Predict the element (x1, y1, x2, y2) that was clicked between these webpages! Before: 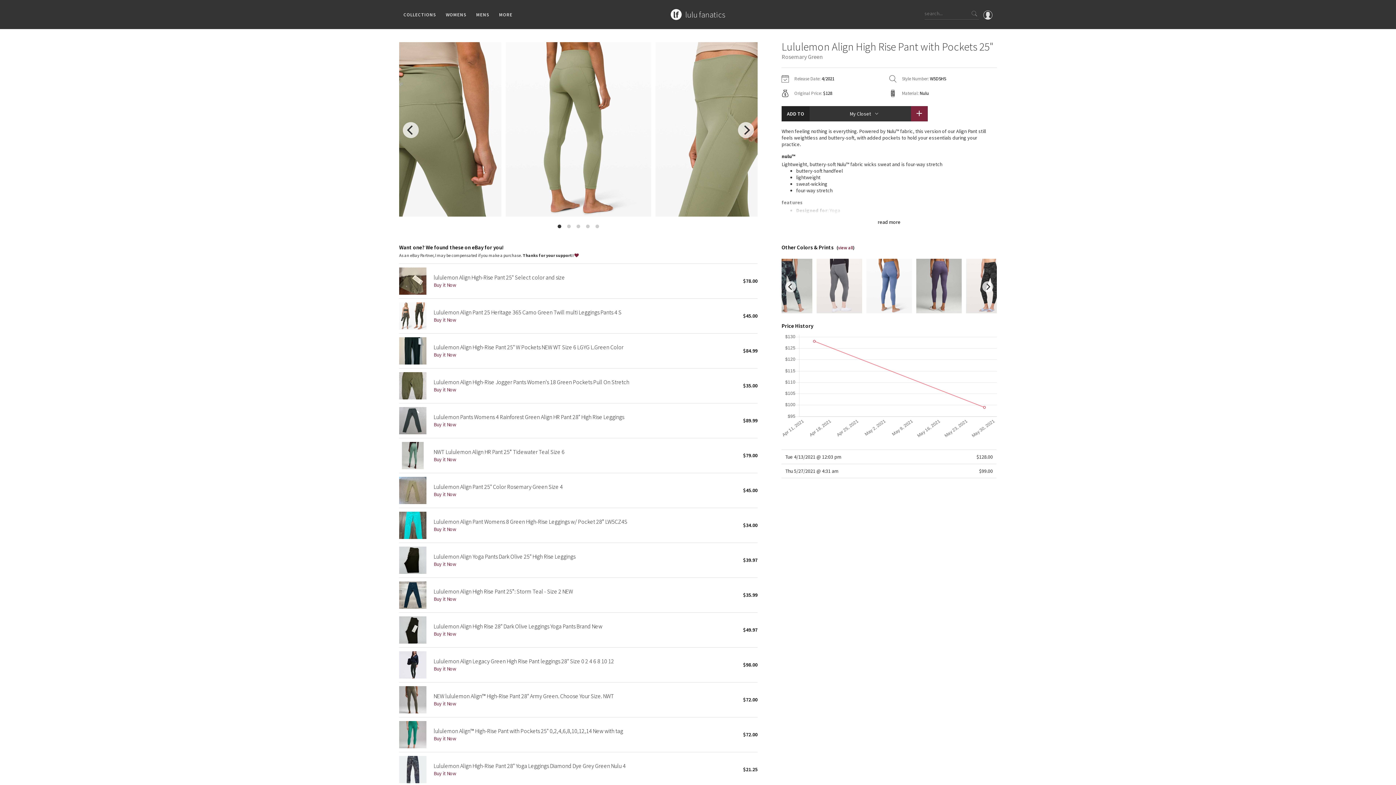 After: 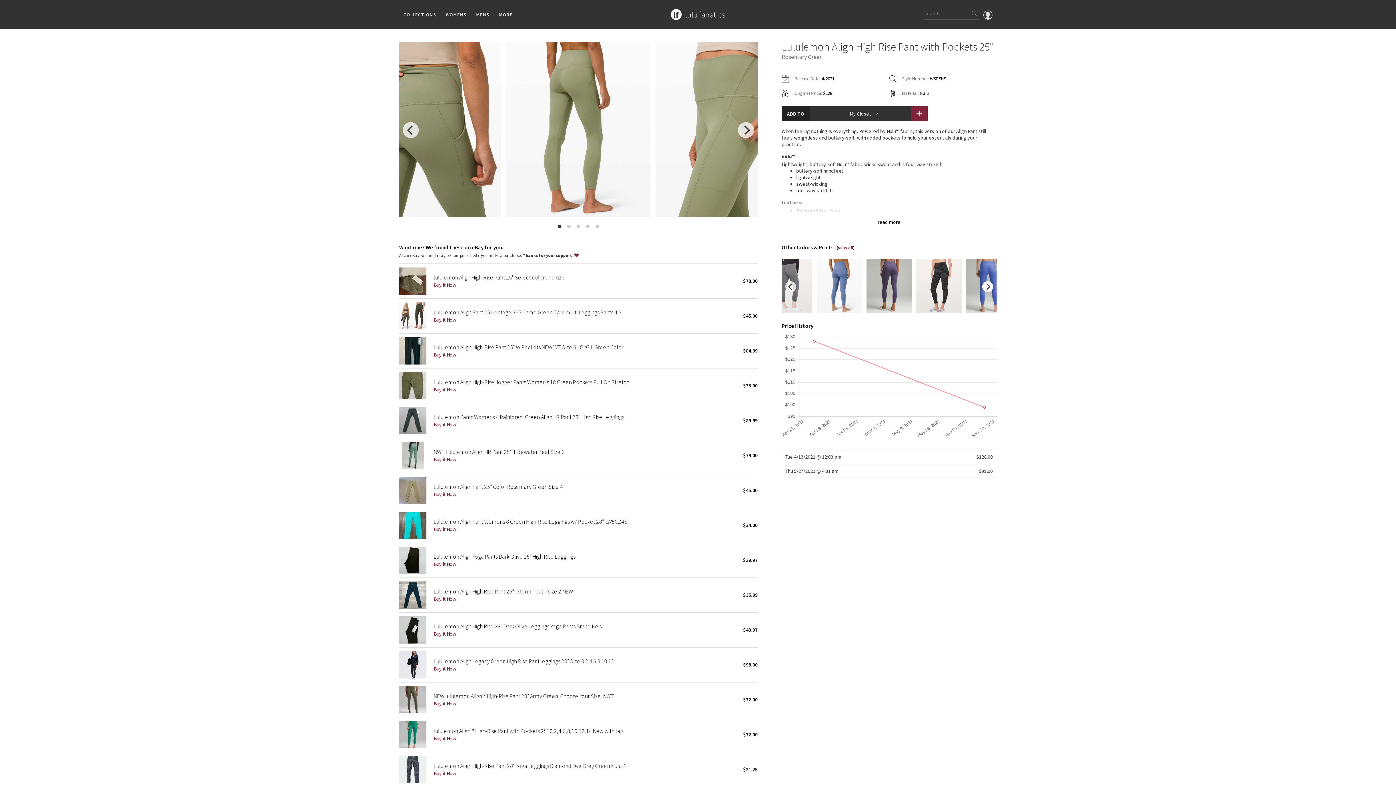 Action: bbox: (982, 281, 993, 292) label: next